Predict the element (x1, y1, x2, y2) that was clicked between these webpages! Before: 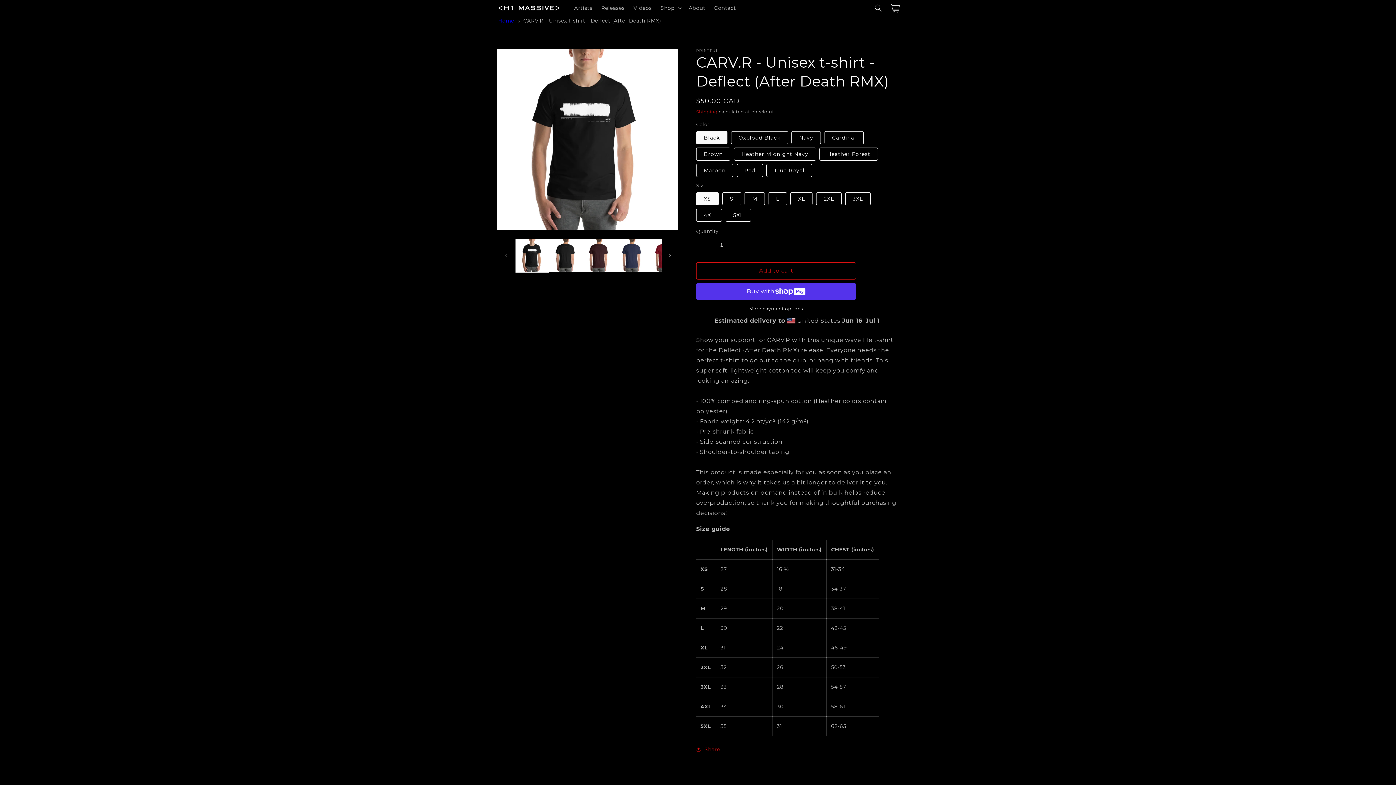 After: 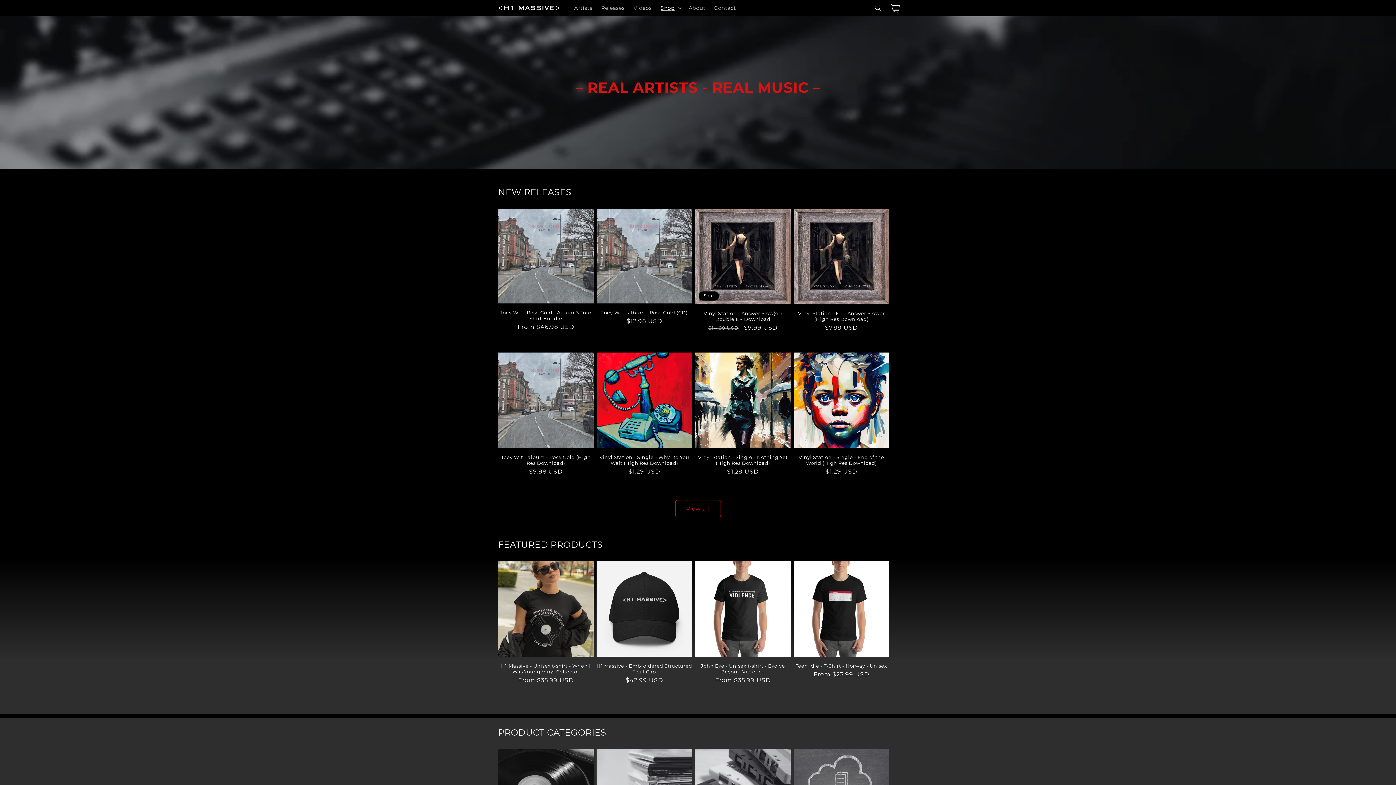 Action: label: Home bbox: (498, 17, 514, 23)